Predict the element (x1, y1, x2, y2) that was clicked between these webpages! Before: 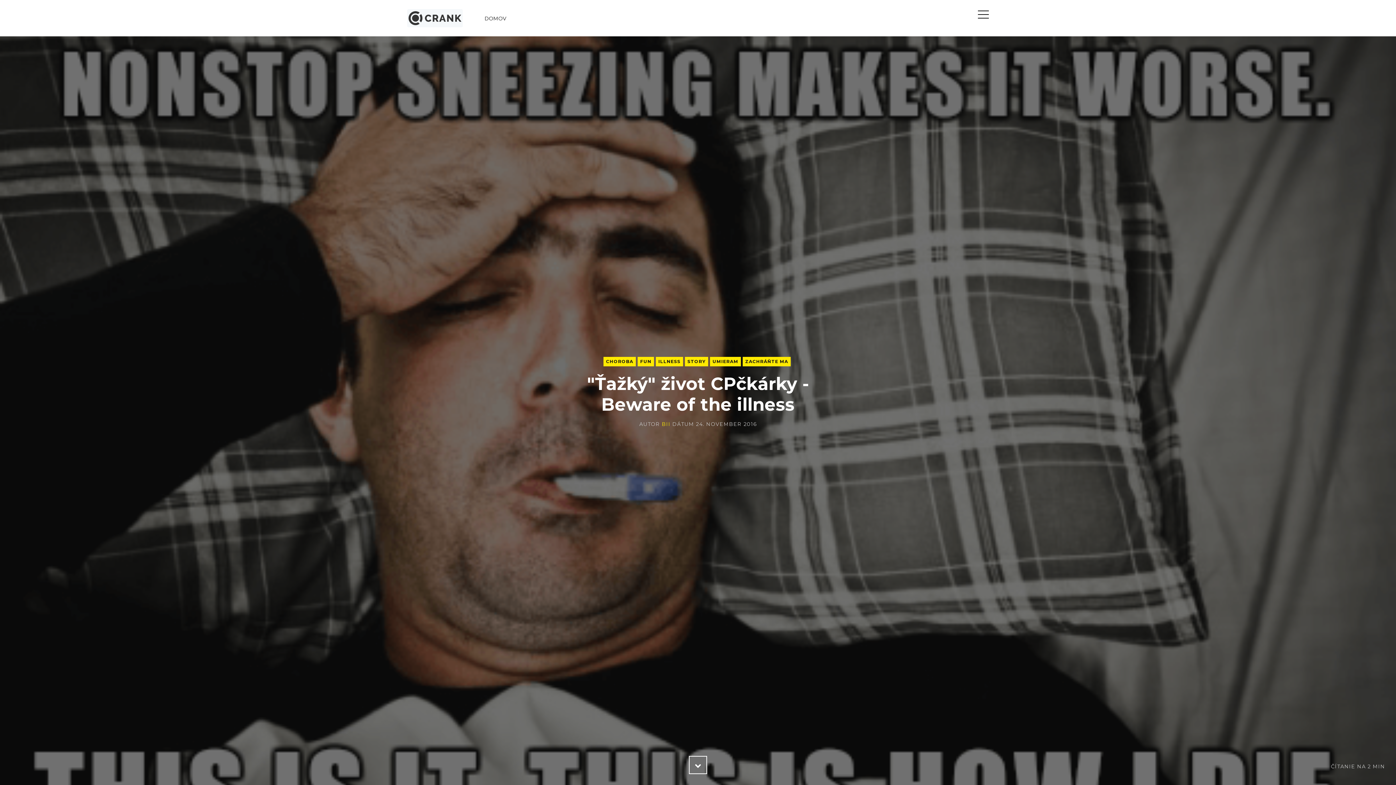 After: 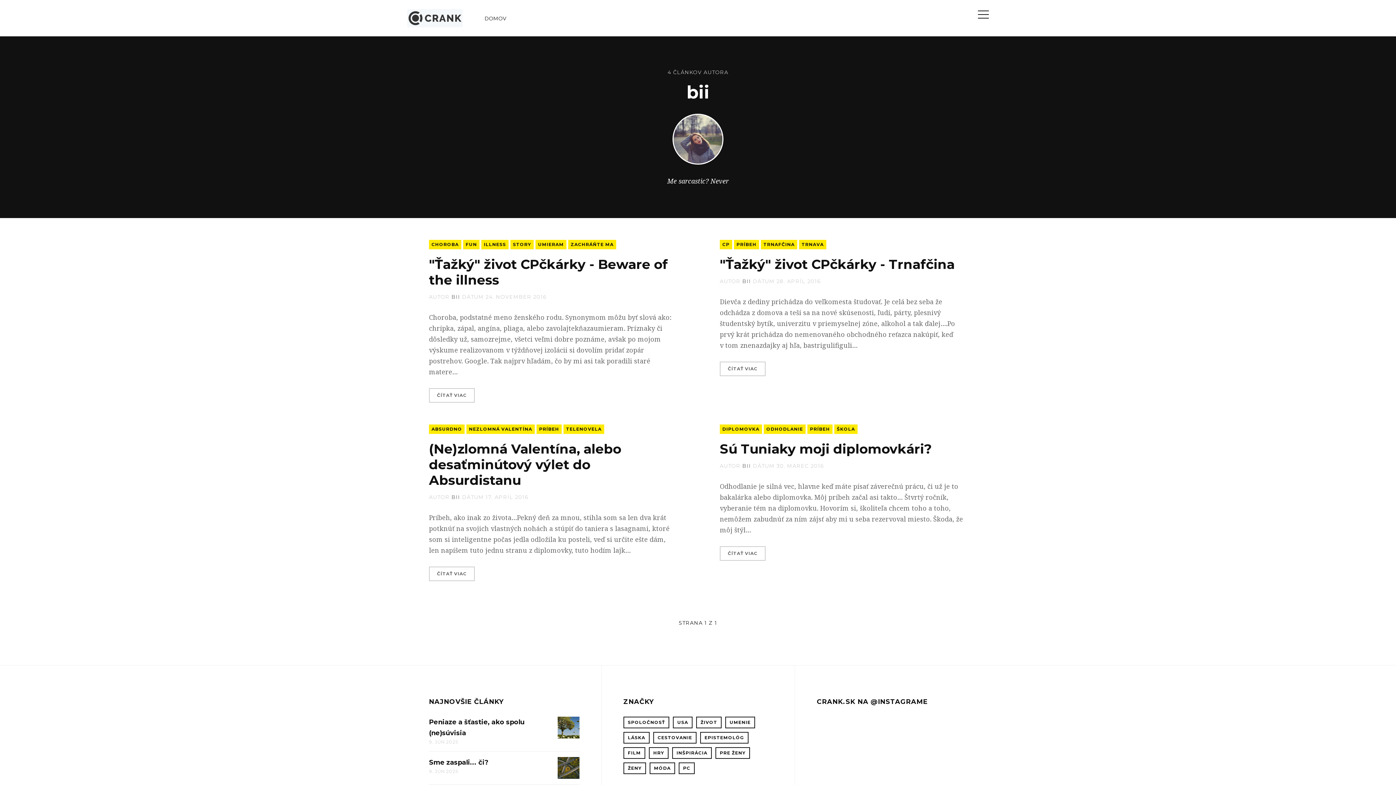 Action: bbox: (662, 421, 670, 428) label: BII